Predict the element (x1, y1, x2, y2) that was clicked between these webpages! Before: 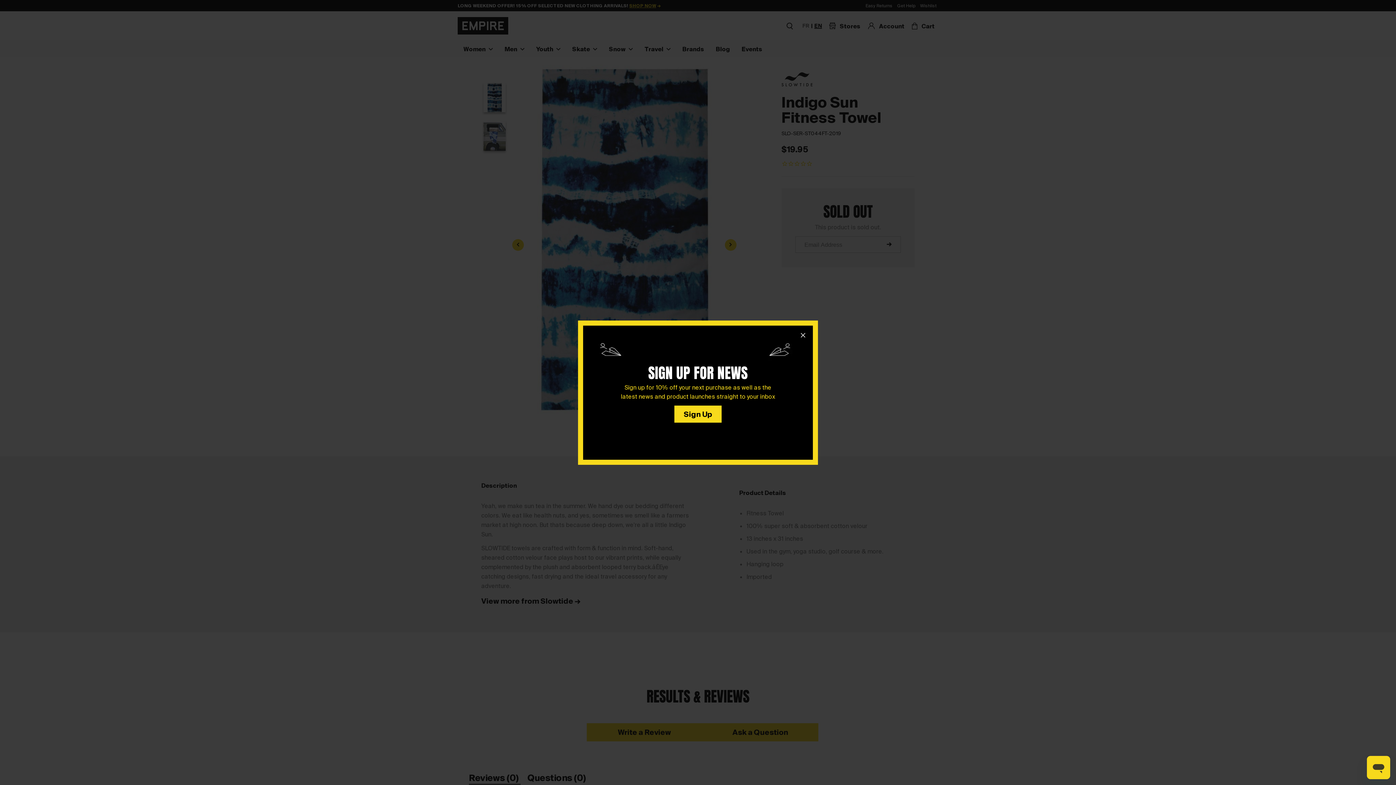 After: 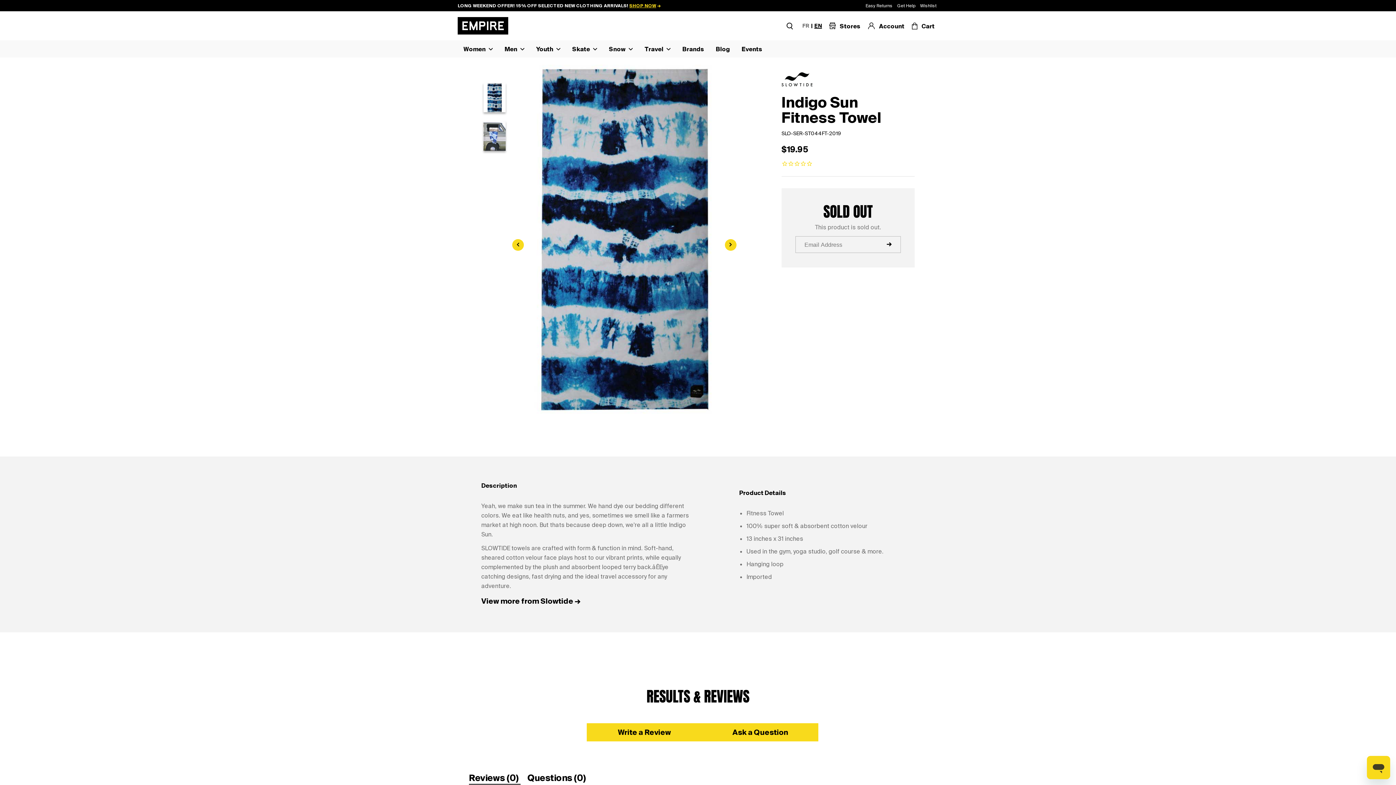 Action: bbox: (778, 341, 785, 353)